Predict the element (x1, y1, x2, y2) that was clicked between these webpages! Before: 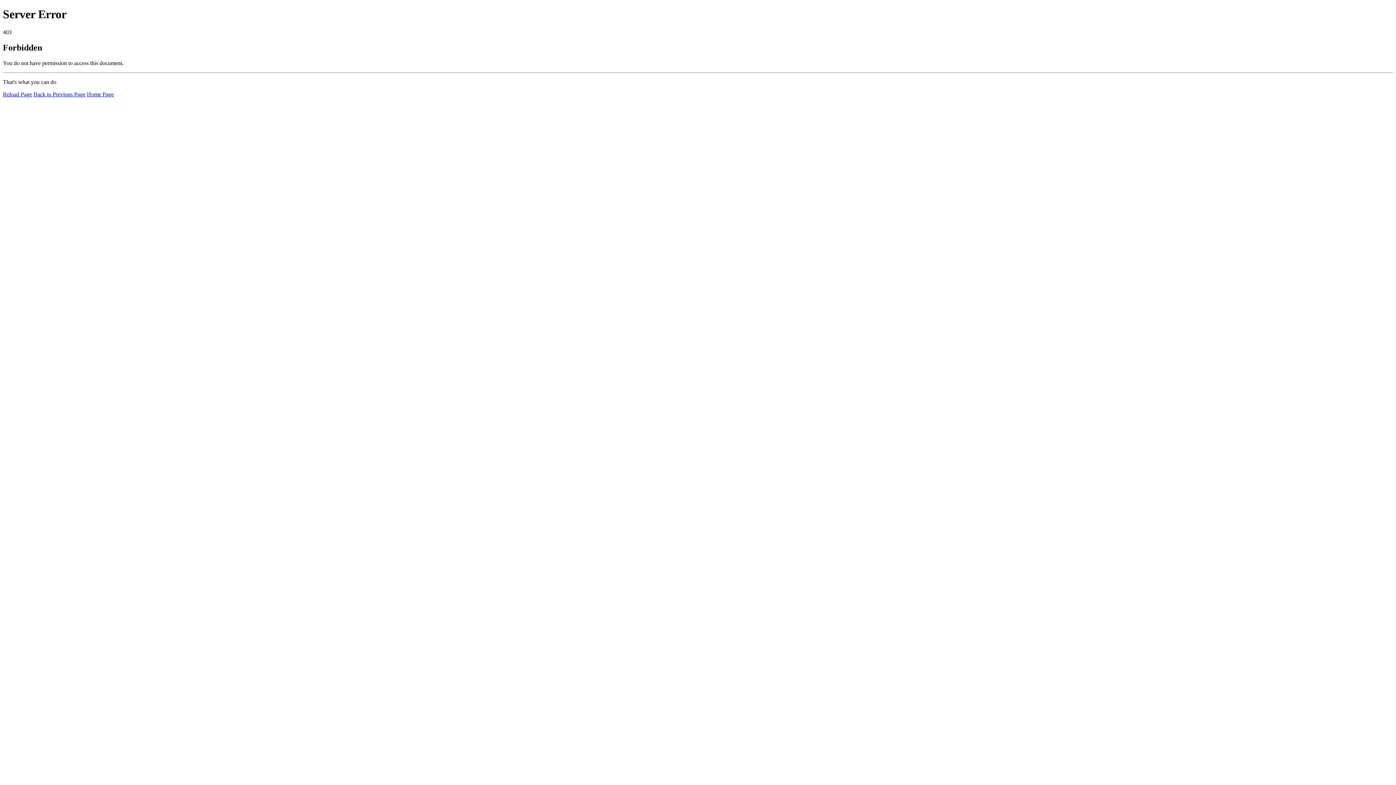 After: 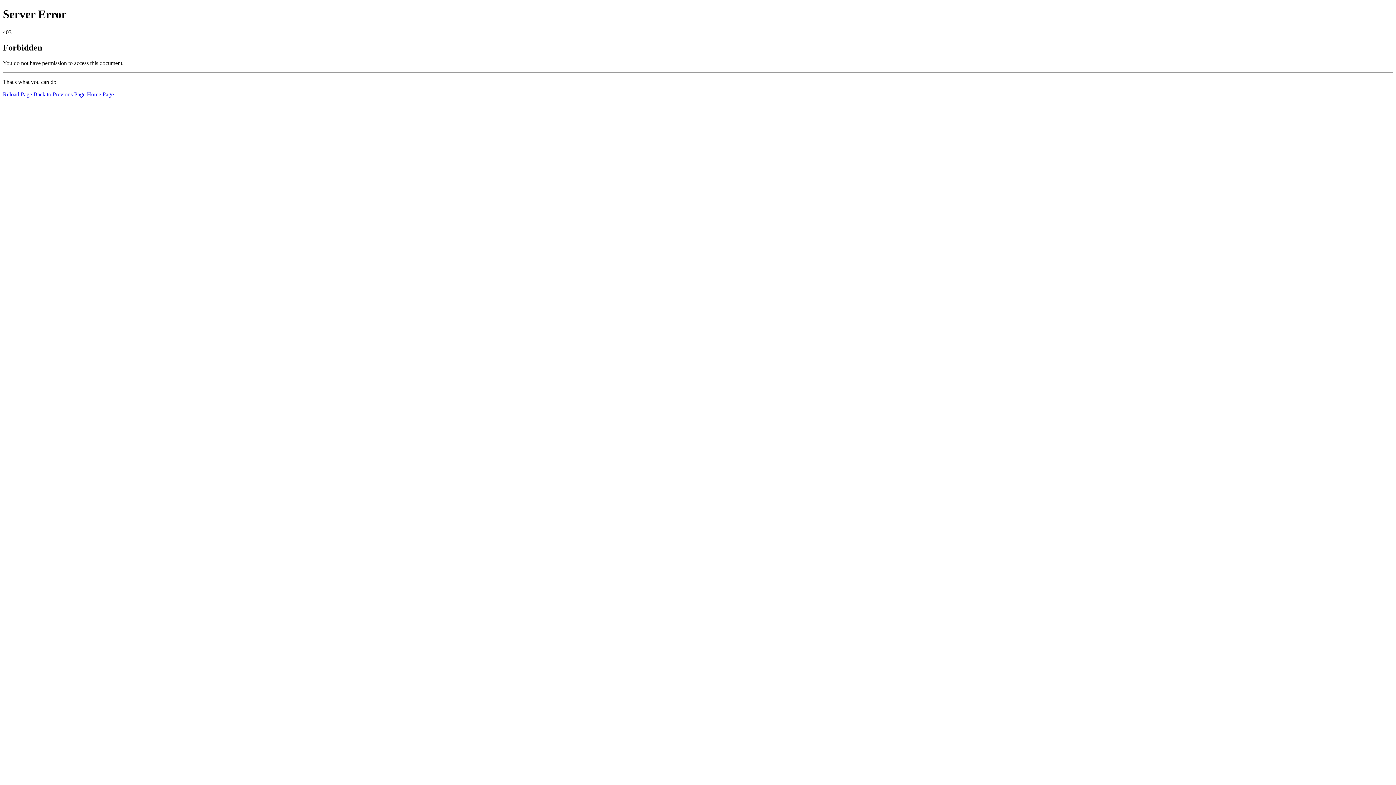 Action: bbox: (86, 91, 113, 97) label: Home Page